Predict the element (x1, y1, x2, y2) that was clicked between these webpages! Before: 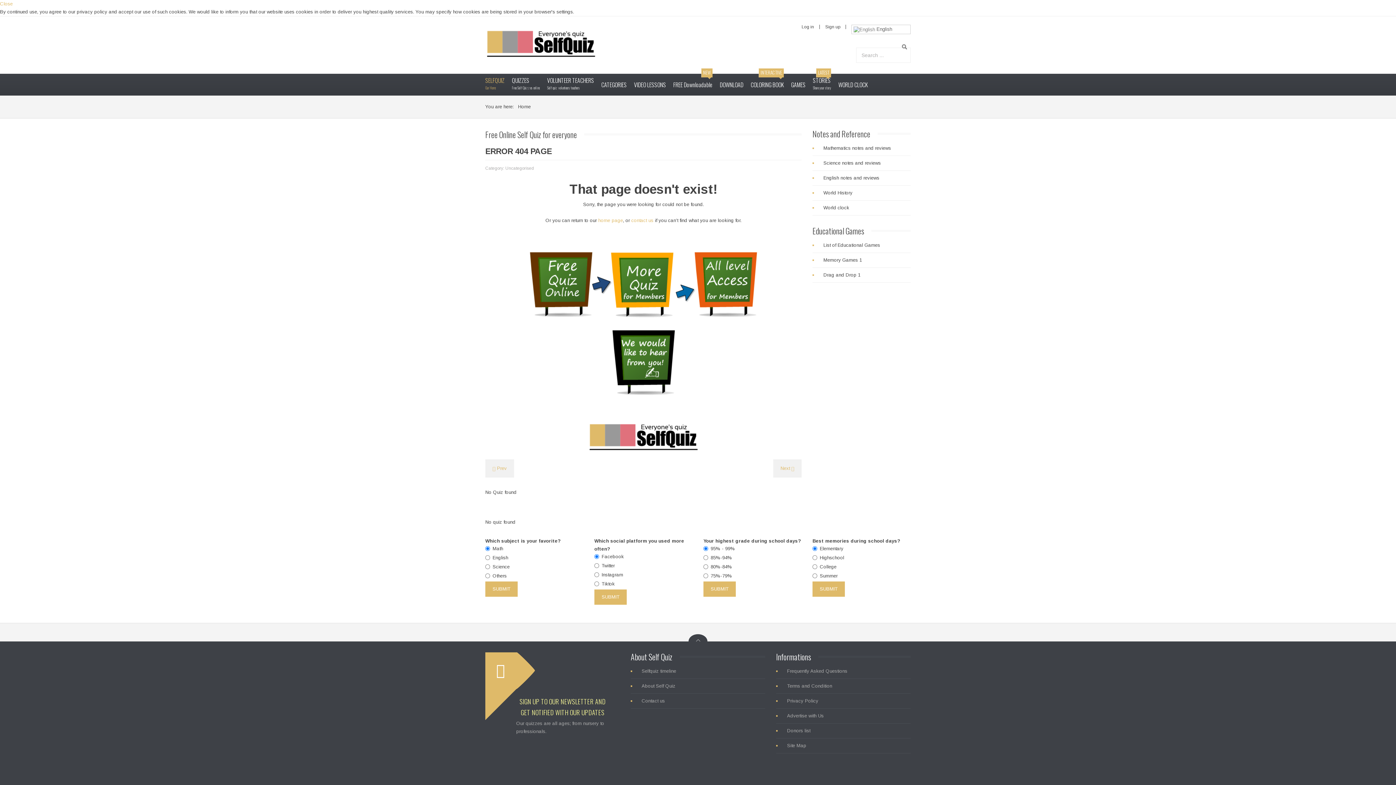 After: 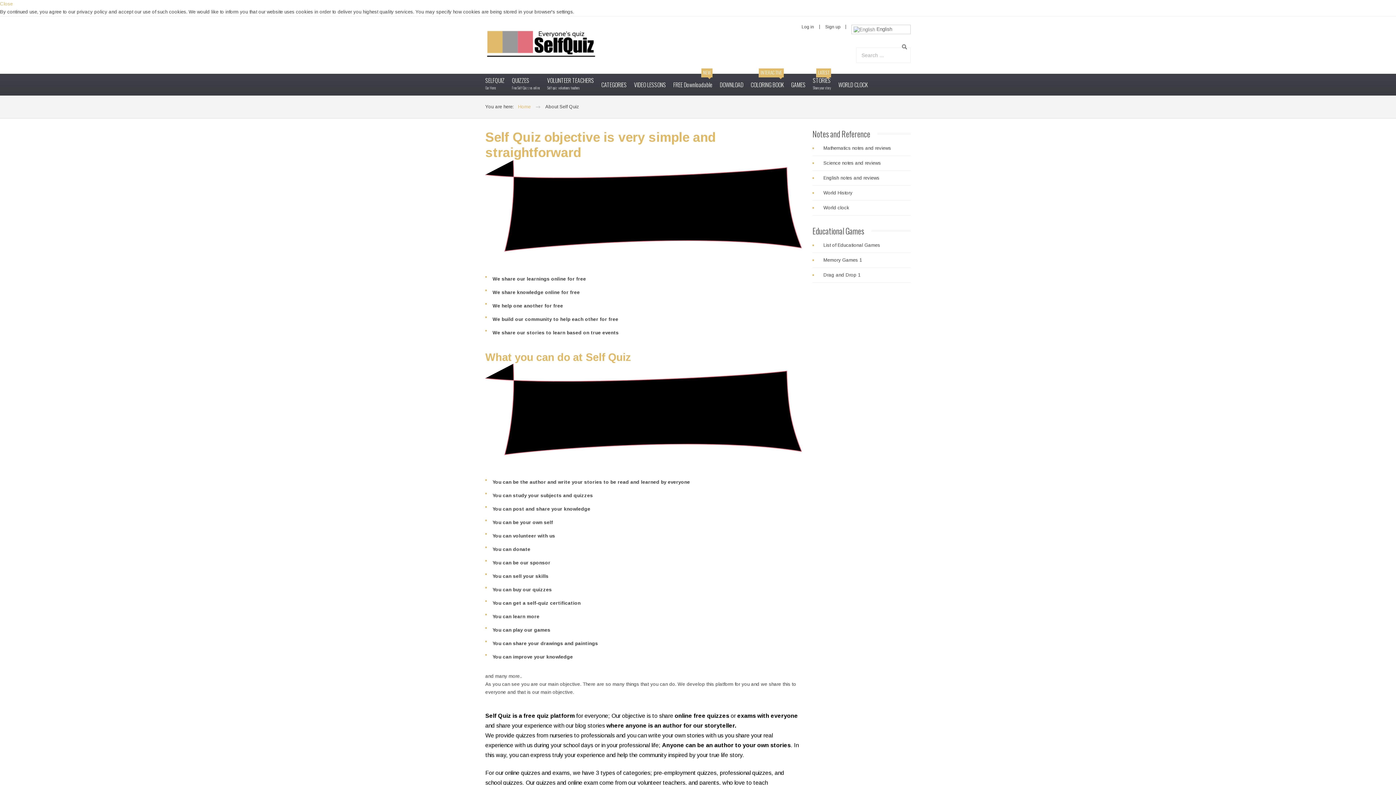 Action: label: About Self Quiz bbox: (630, 678, 765, 694)